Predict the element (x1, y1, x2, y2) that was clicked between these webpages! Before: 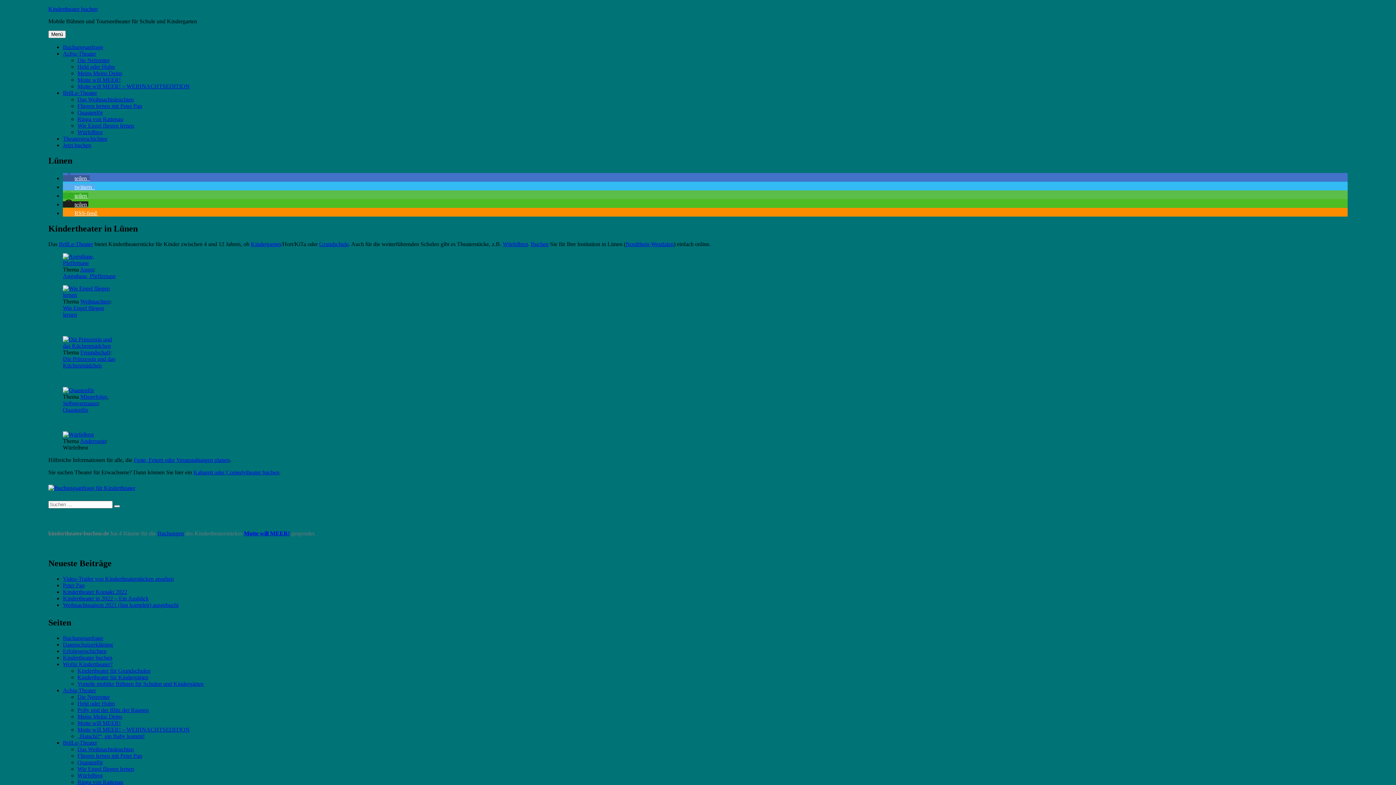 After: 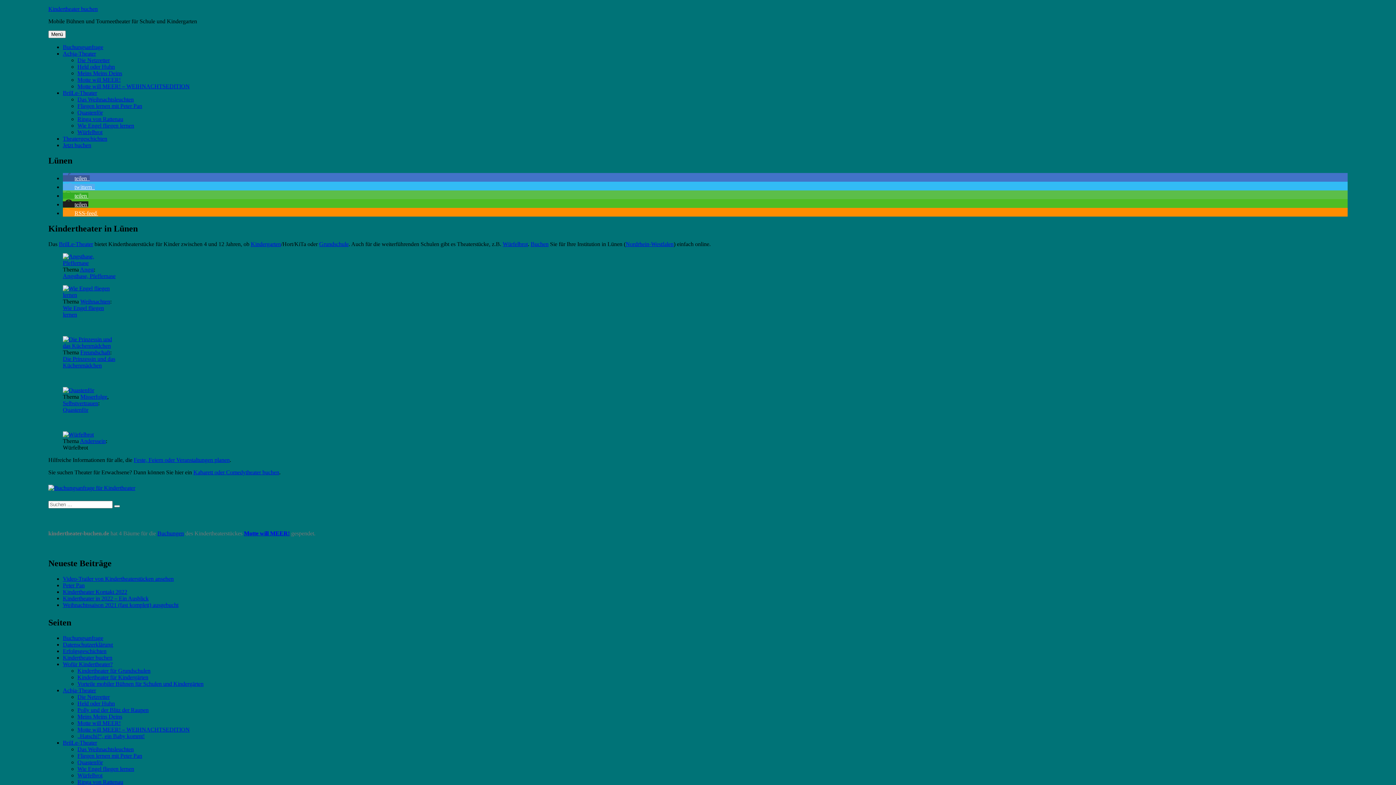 Action: bbox: (62, 210, 98, 216) label: RSS-feed